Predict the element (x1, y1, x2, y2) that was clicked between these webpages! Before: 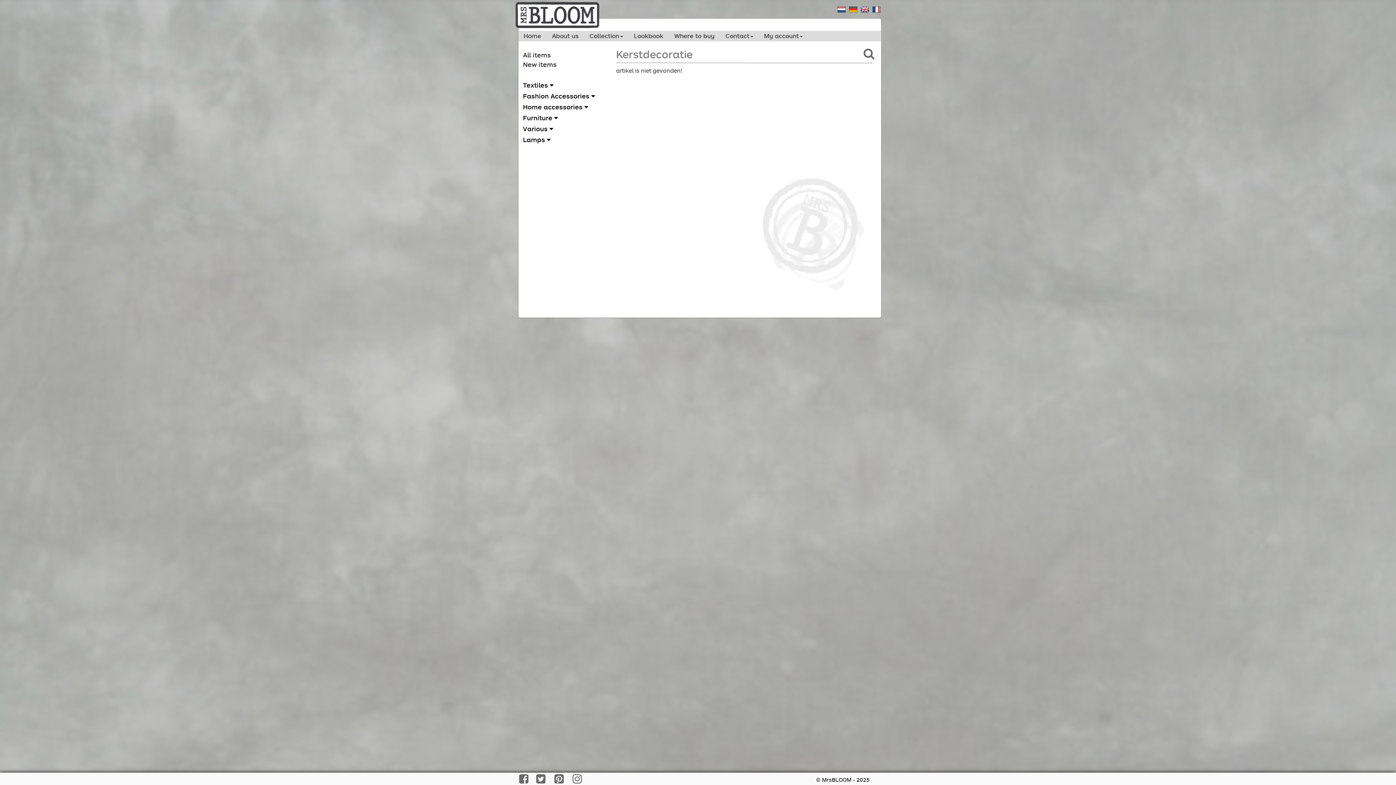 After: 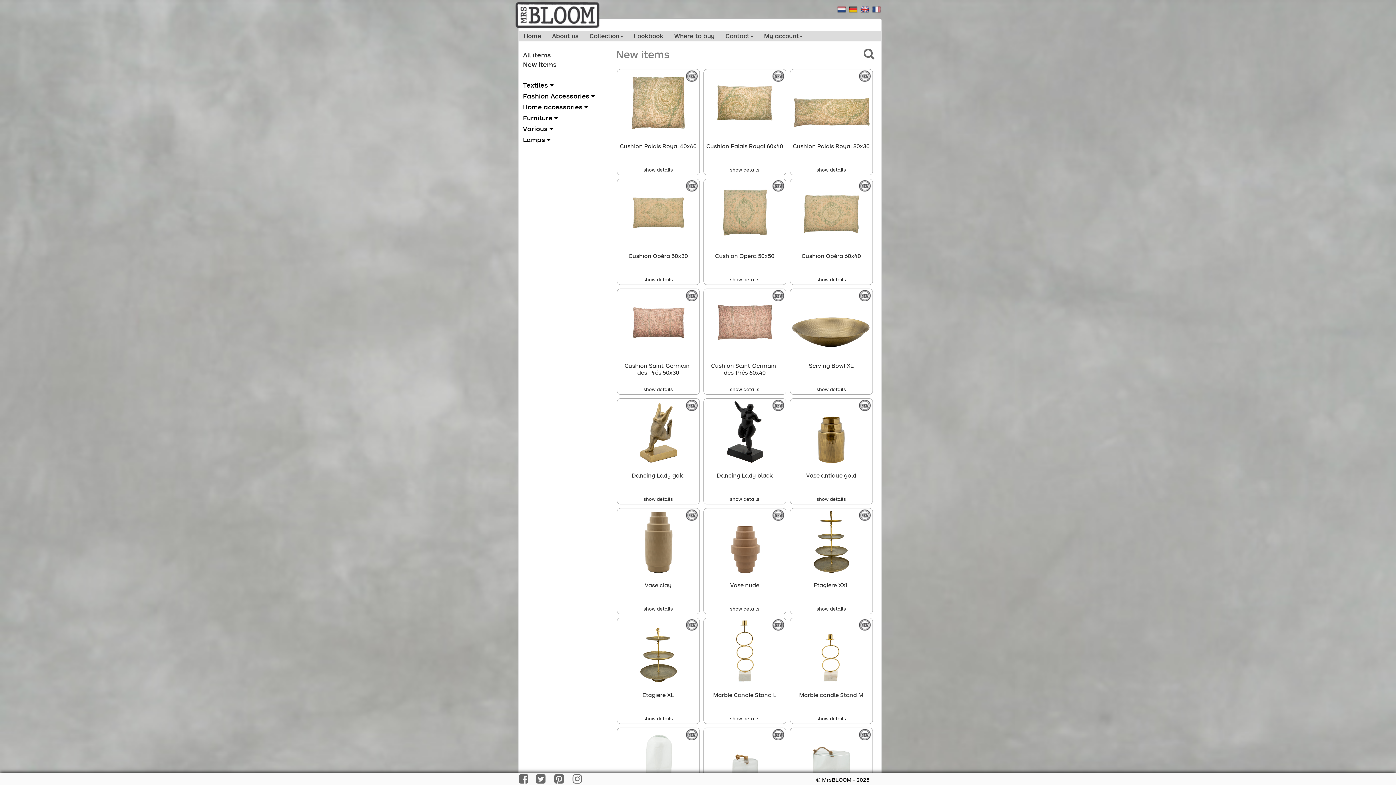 Action: label: New items bbox: (523, 60, 556, 68)